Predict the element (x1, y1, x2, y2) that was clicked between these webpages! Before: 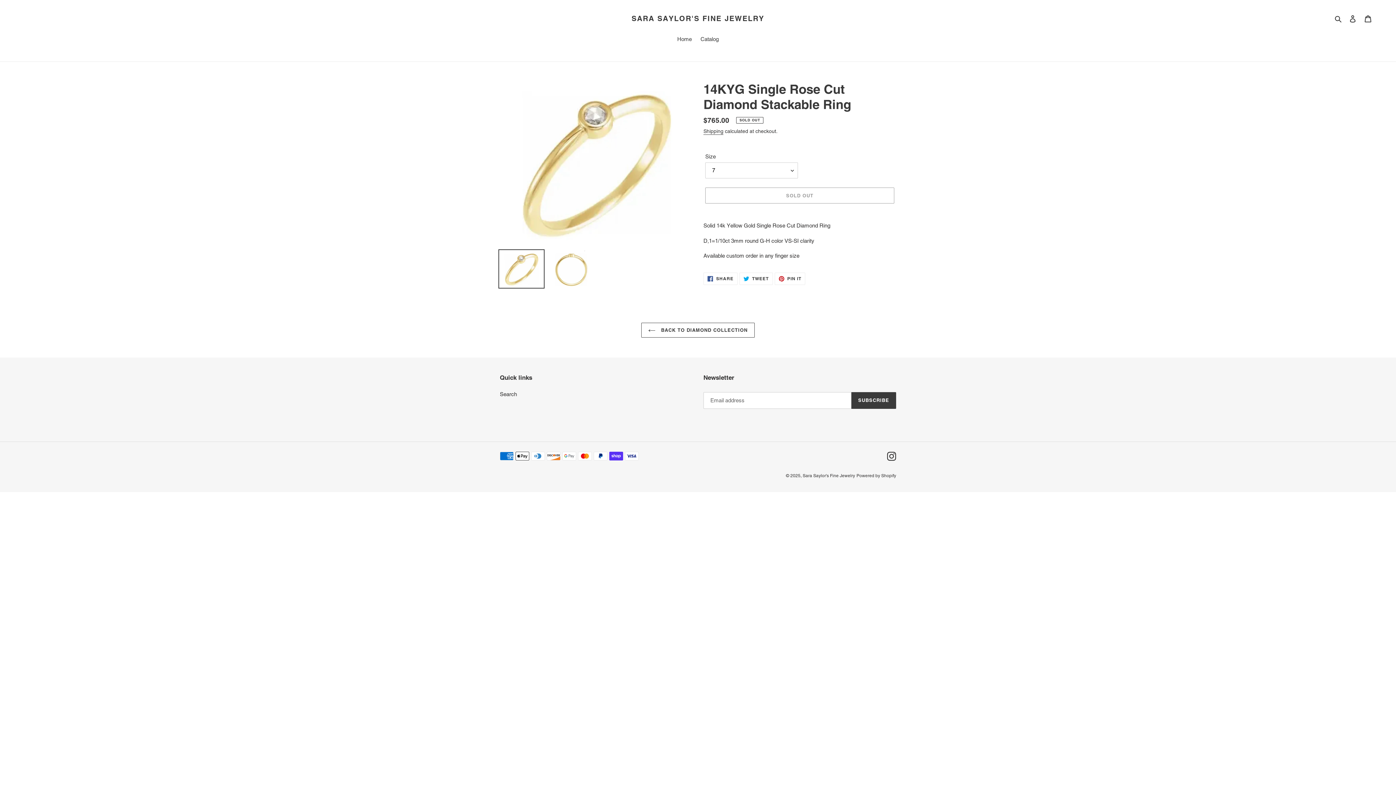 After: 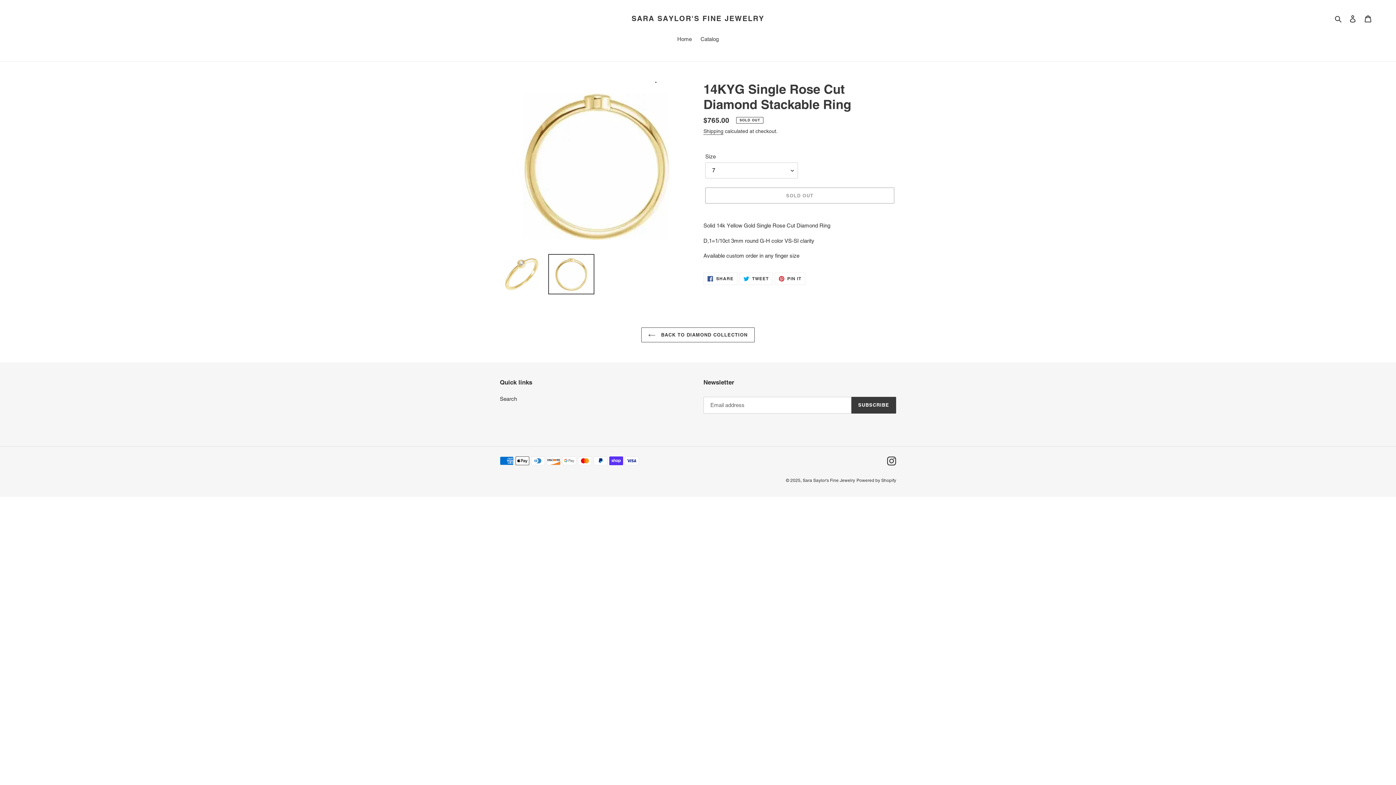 Action: bbox: (548, 249, 594, 289)